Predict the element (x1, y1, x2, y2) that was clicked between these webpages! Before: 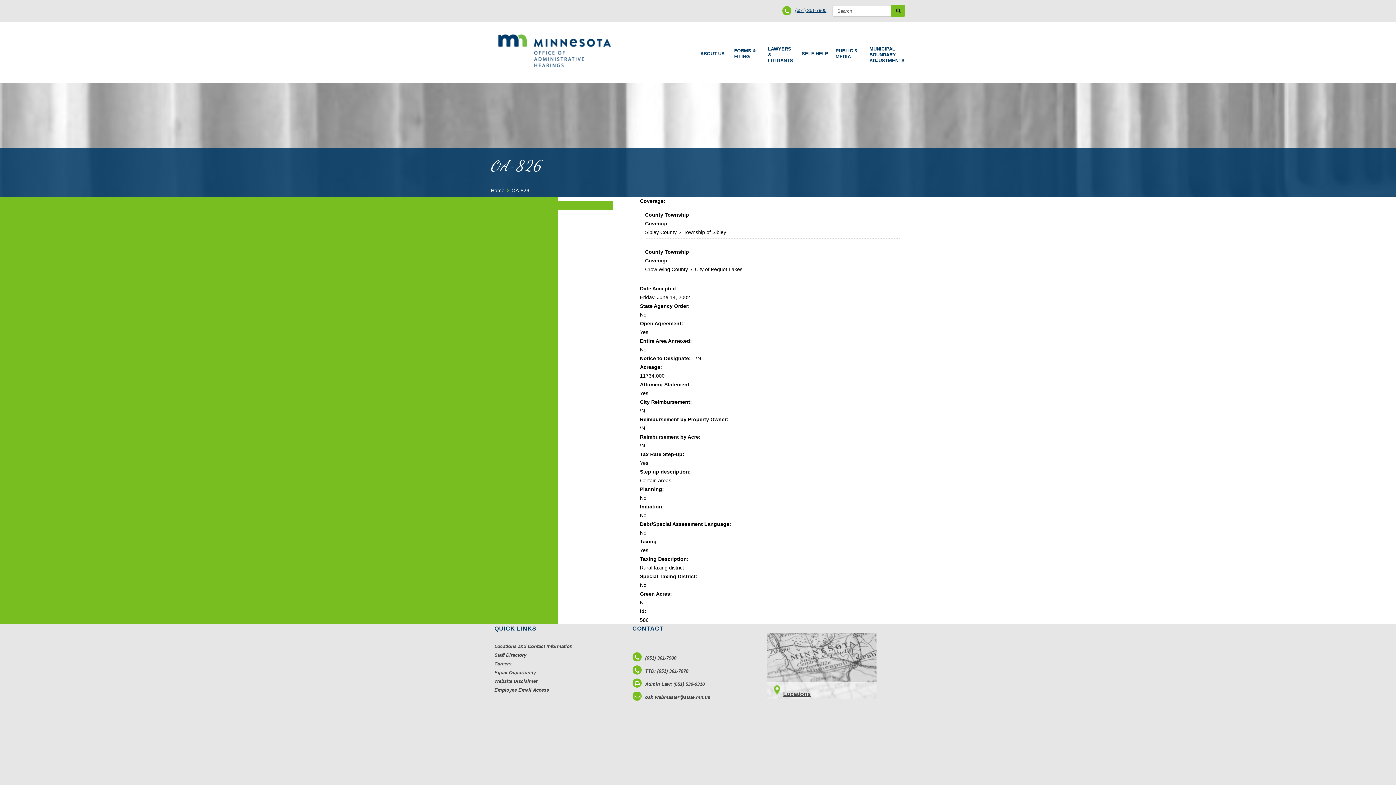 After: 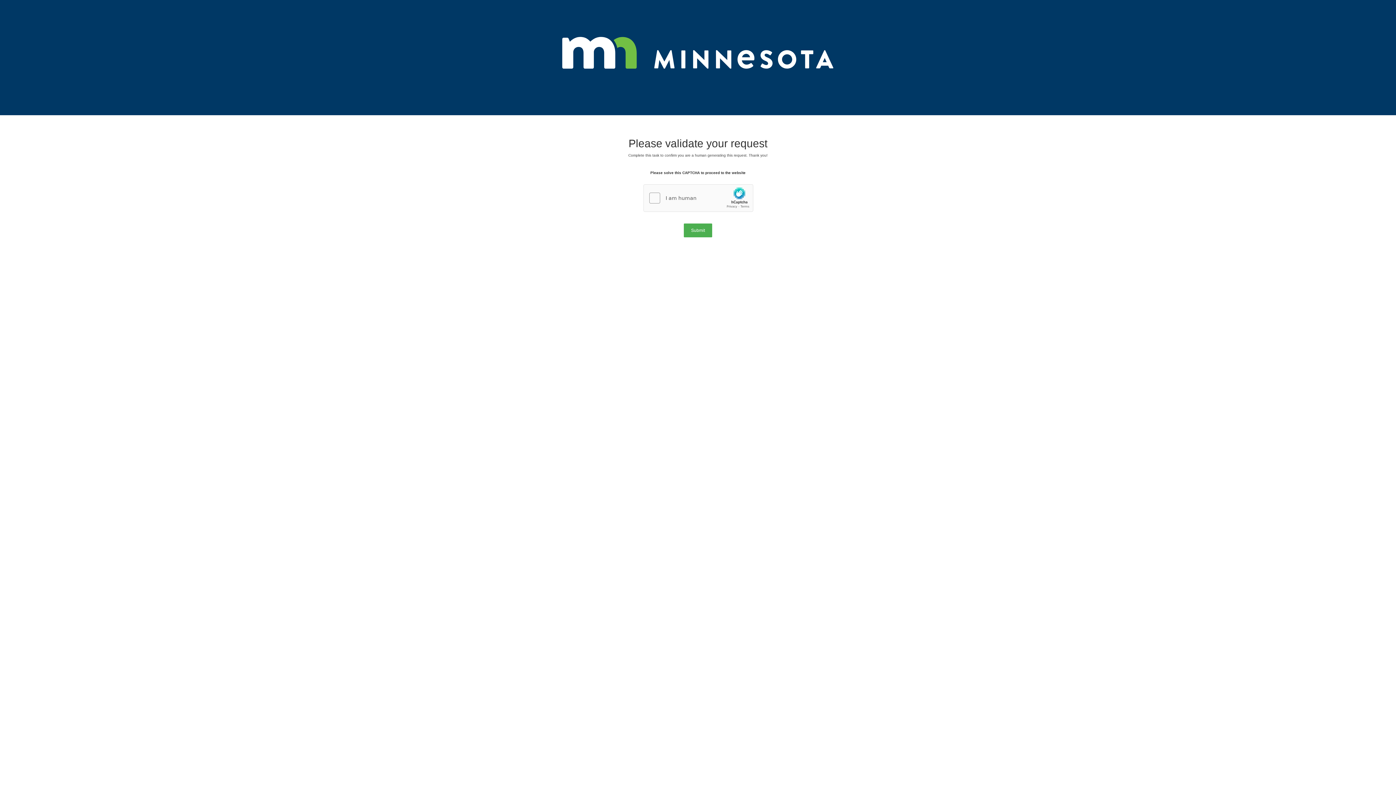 Action: bbox: (494, 643, 572, 649) label: Locations and Contact Information